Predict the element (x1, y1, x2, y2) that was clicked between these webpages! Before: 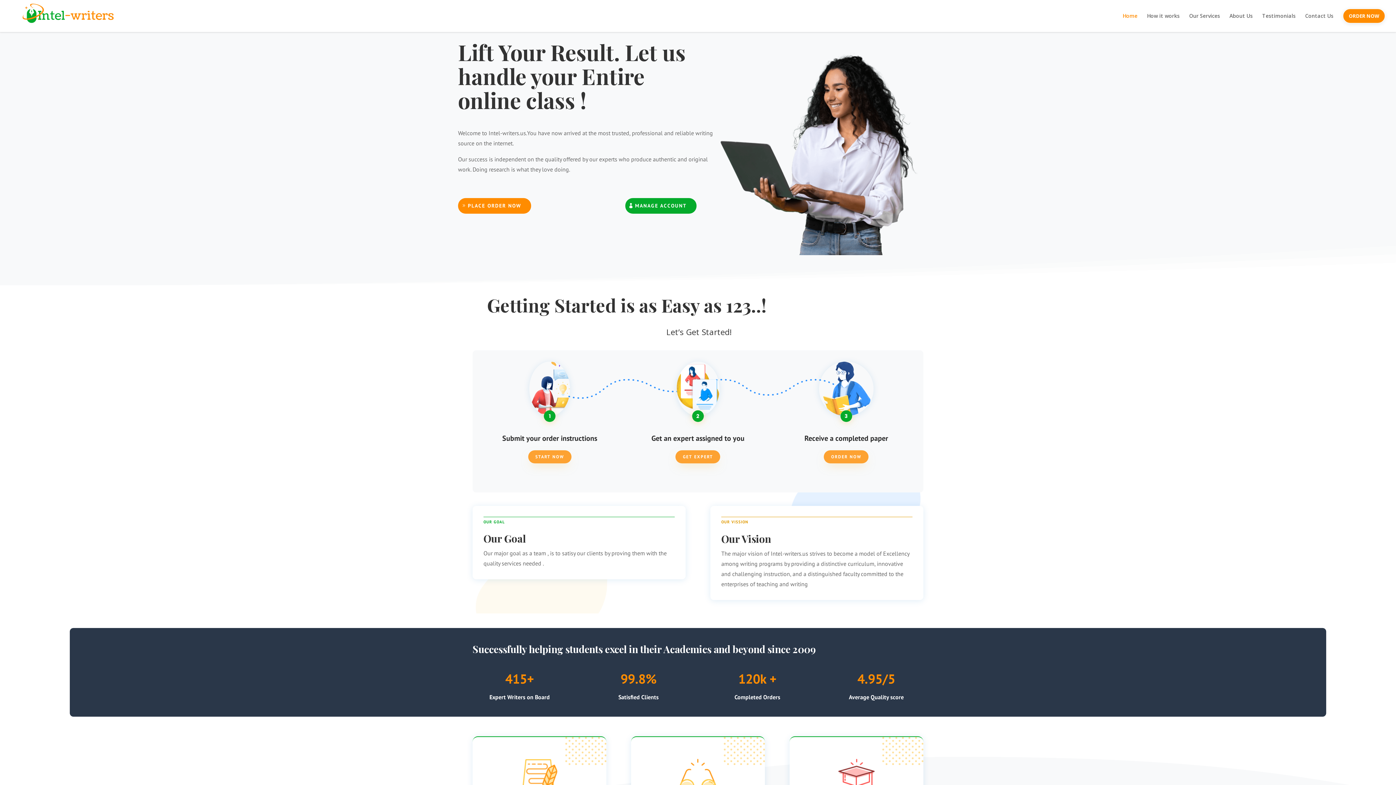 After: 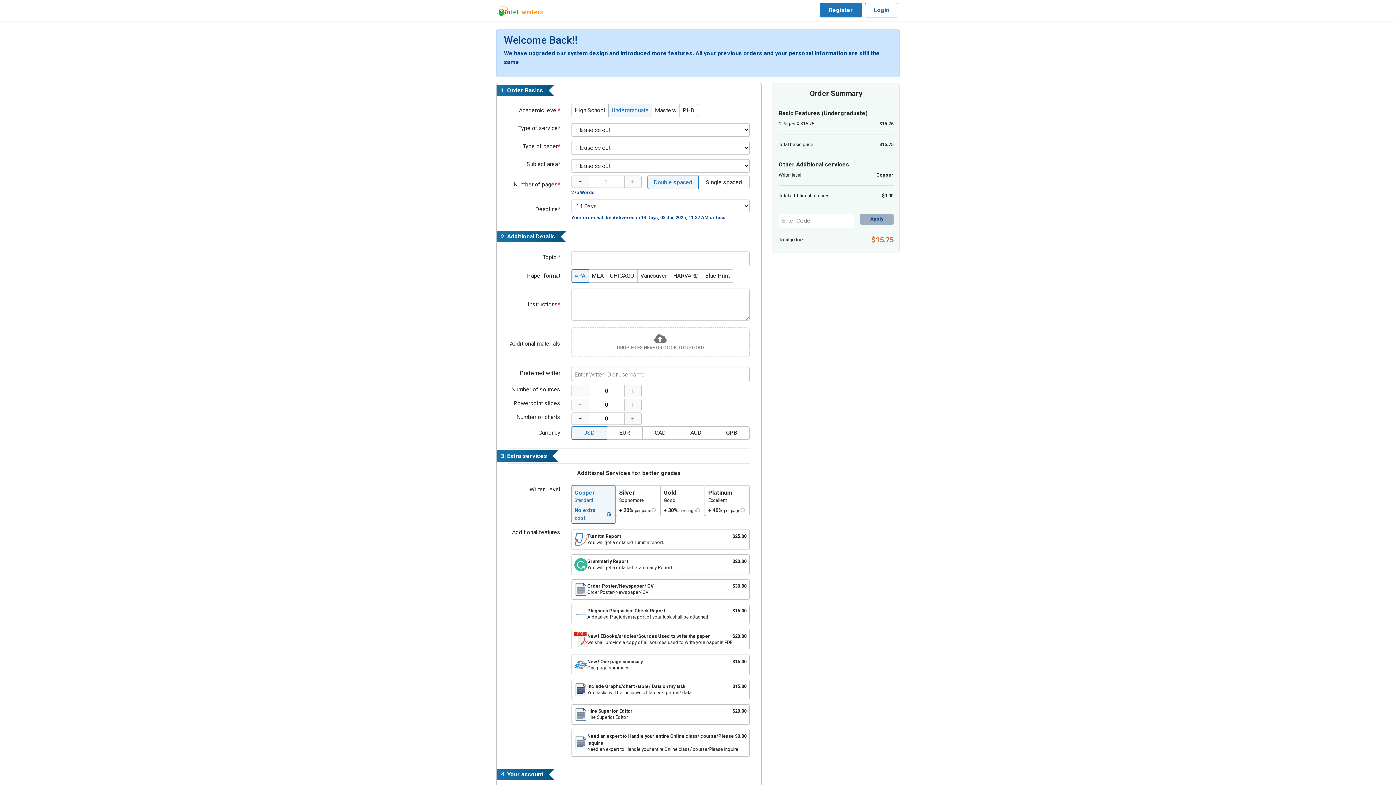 Action: label: MANAGE ACCOUNT bbox: (625, 198, 696, 213)